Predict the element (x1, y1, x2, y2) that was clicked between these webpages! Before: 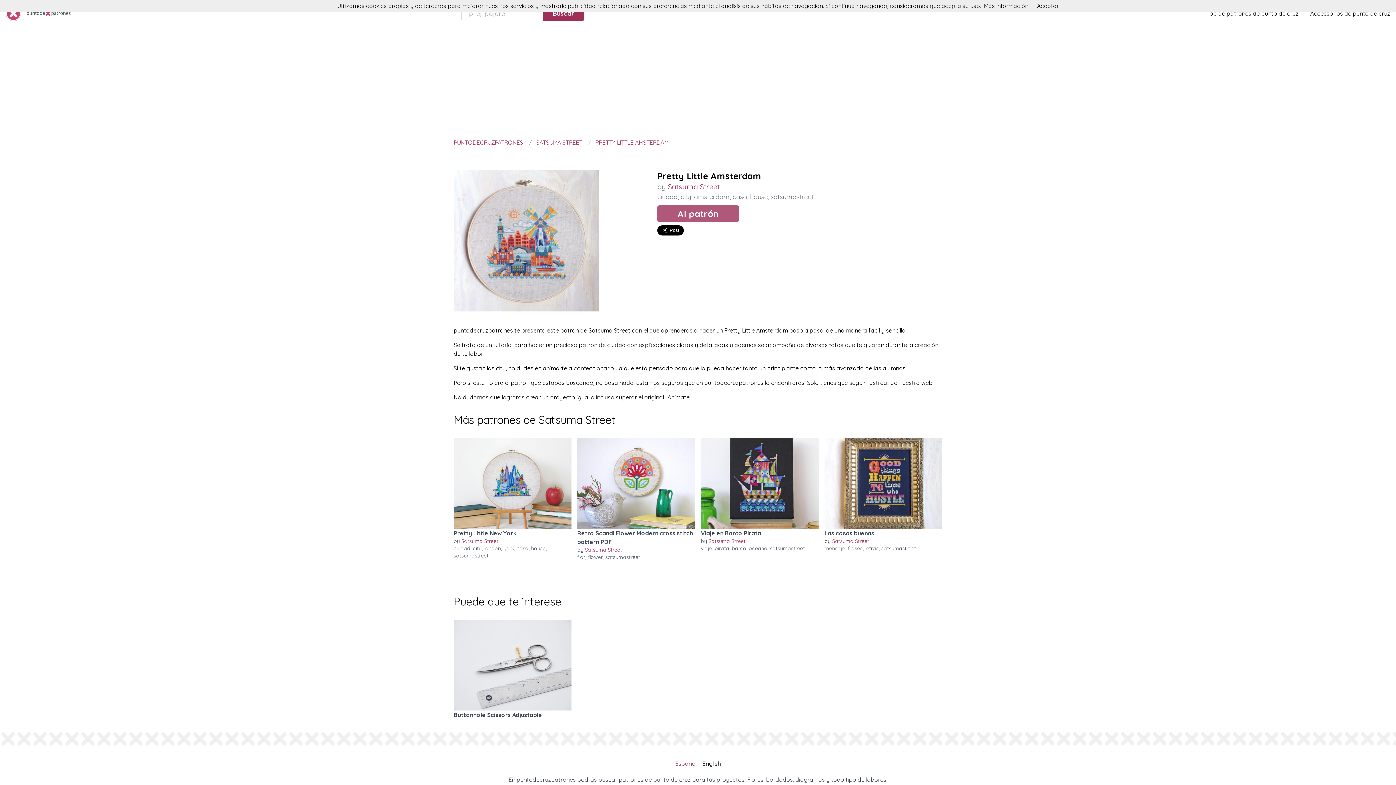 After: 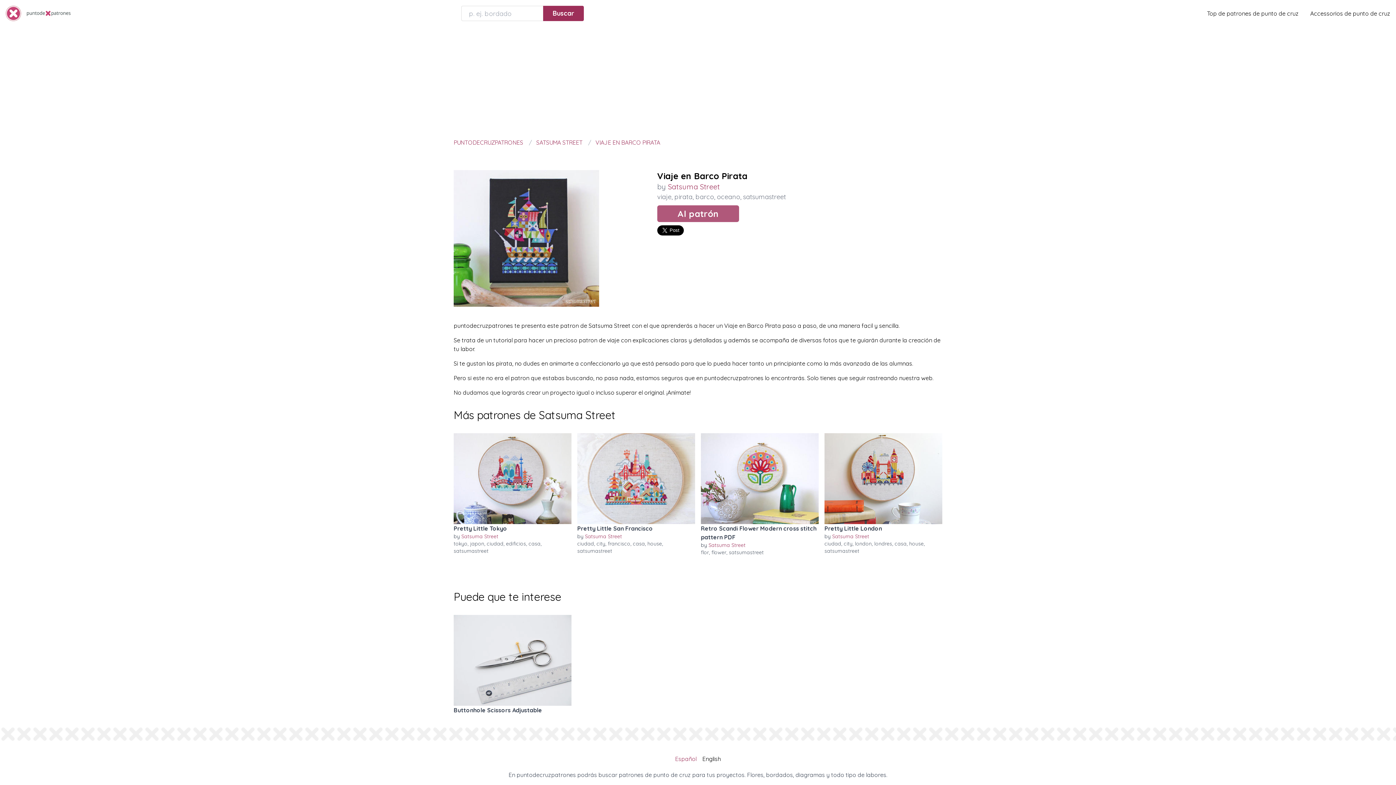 Action: bbox: (701, 529, 818, 537) label: Viaje en Barco Pirata